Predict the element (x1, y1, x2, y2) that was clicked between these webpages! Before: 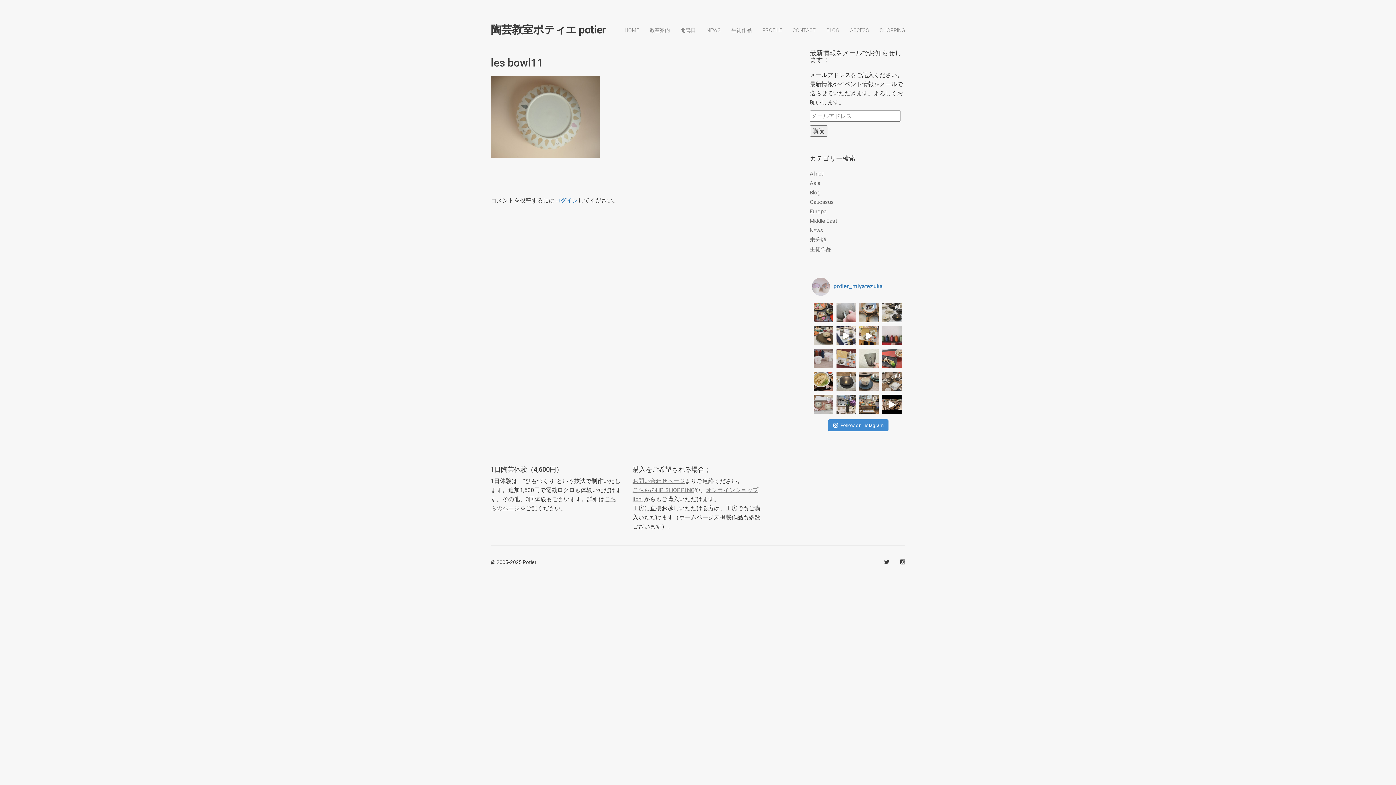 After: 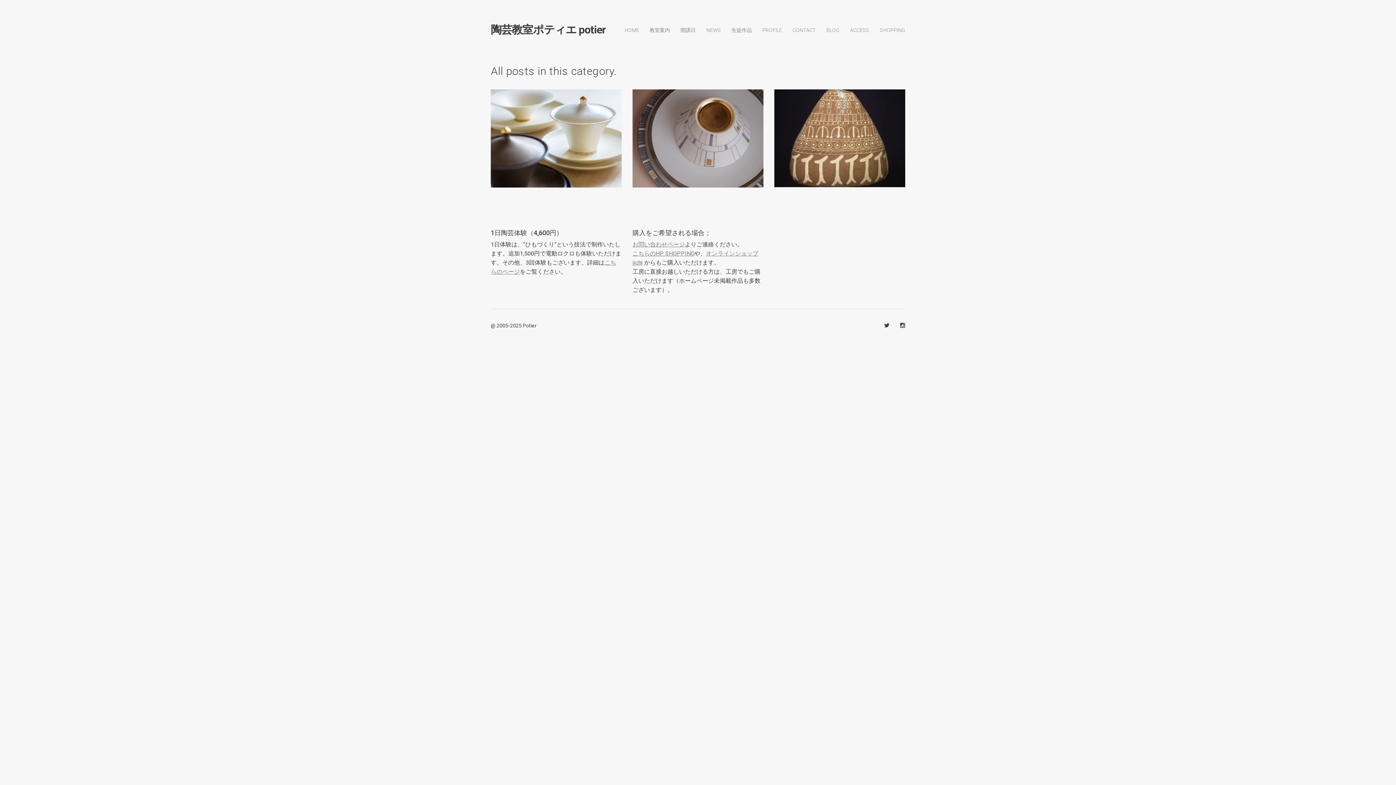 Action: bbox: (810, 170, 824, 177) label: Africa